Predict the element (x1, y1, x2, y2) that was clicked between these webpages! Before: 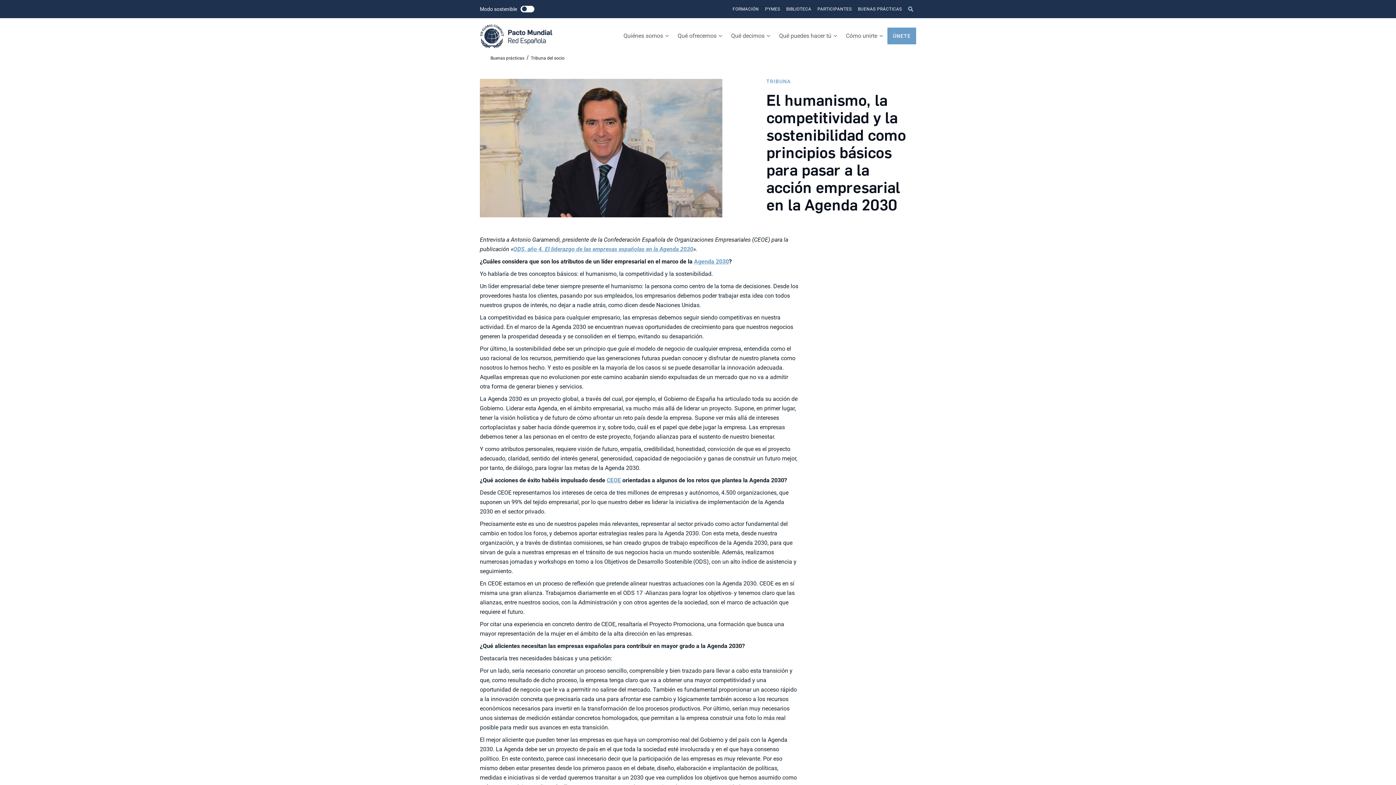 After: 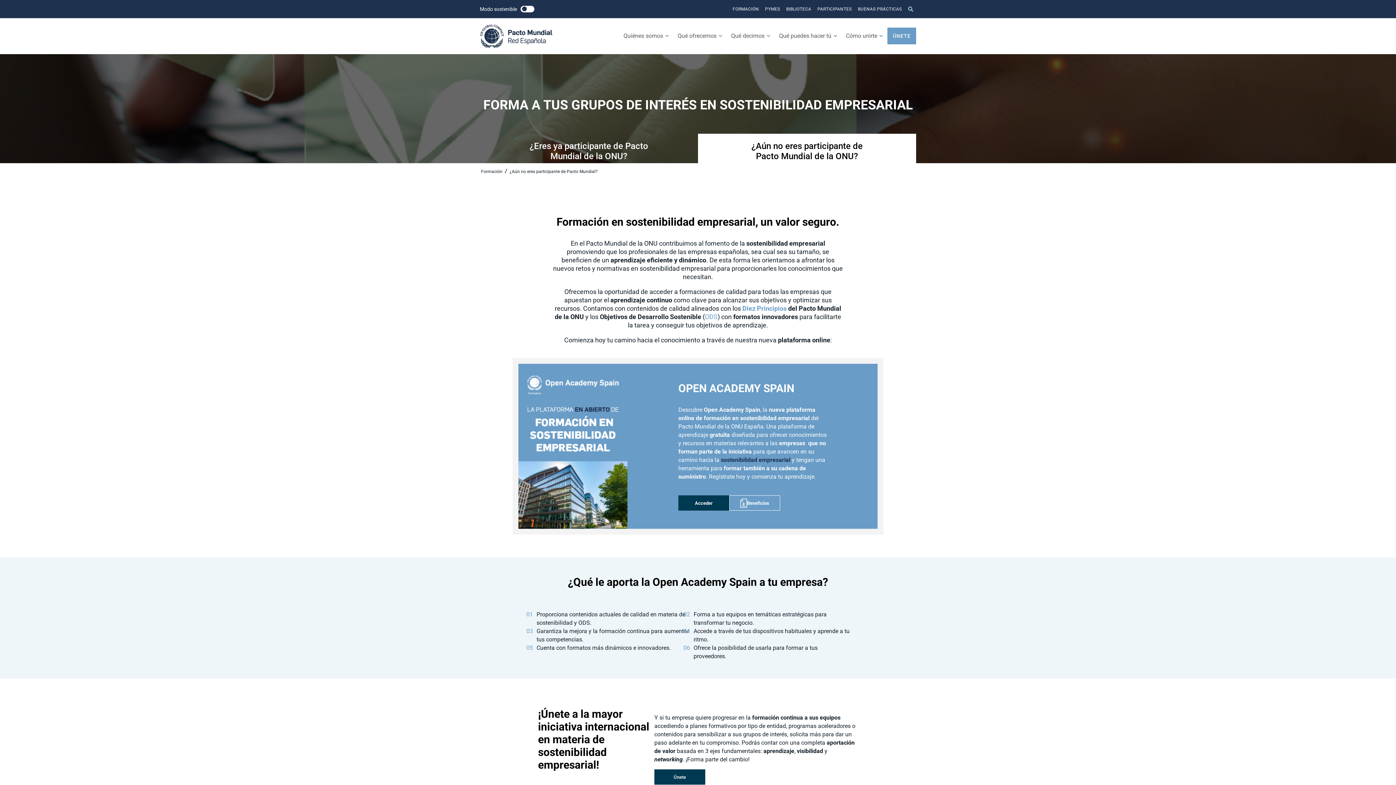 Action: label: FORMACIÓN bbox: (732, 6, 759, 12)